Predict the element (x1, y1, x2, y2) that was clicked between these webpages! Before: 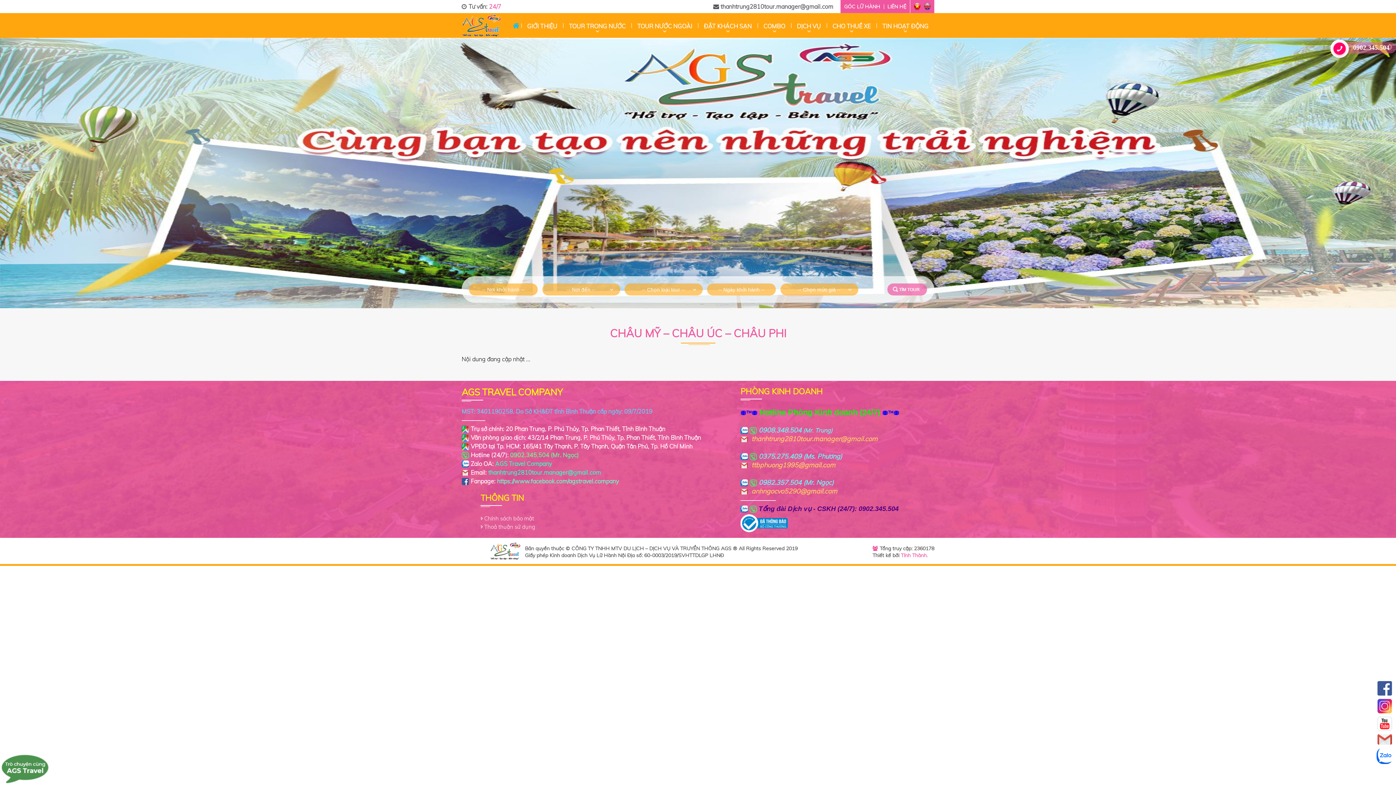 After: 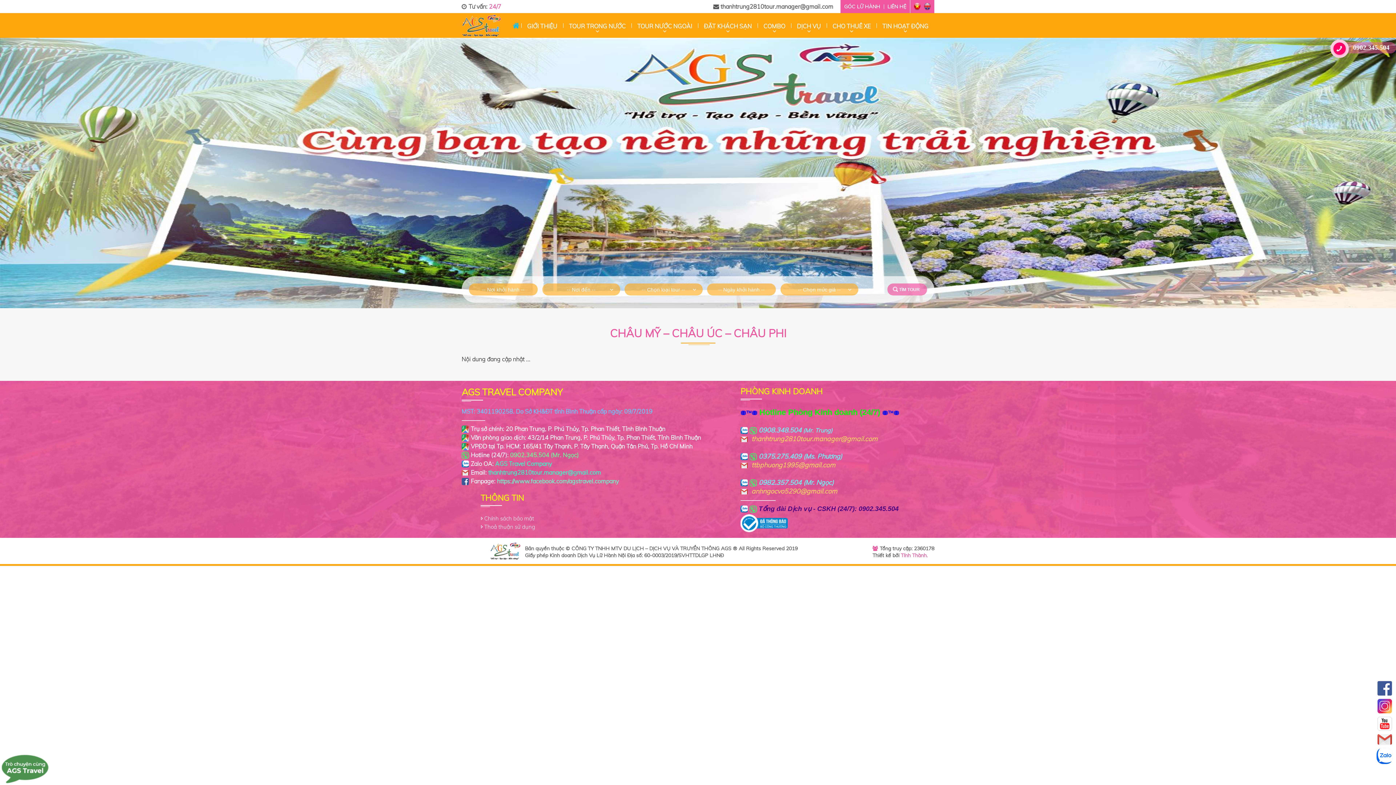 Action: bbox: (497, 477, 618, 485) label: https://www.facebook.com/agstravel.company